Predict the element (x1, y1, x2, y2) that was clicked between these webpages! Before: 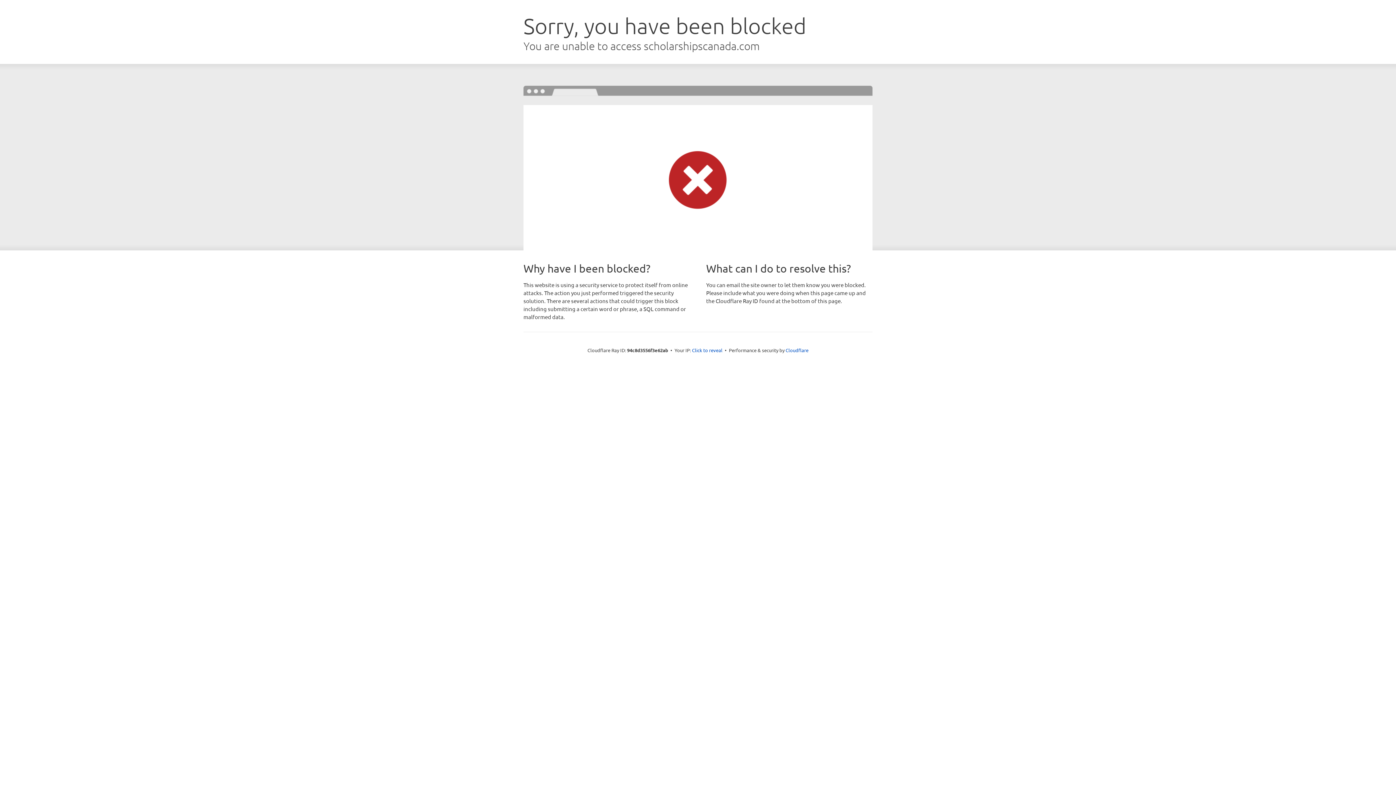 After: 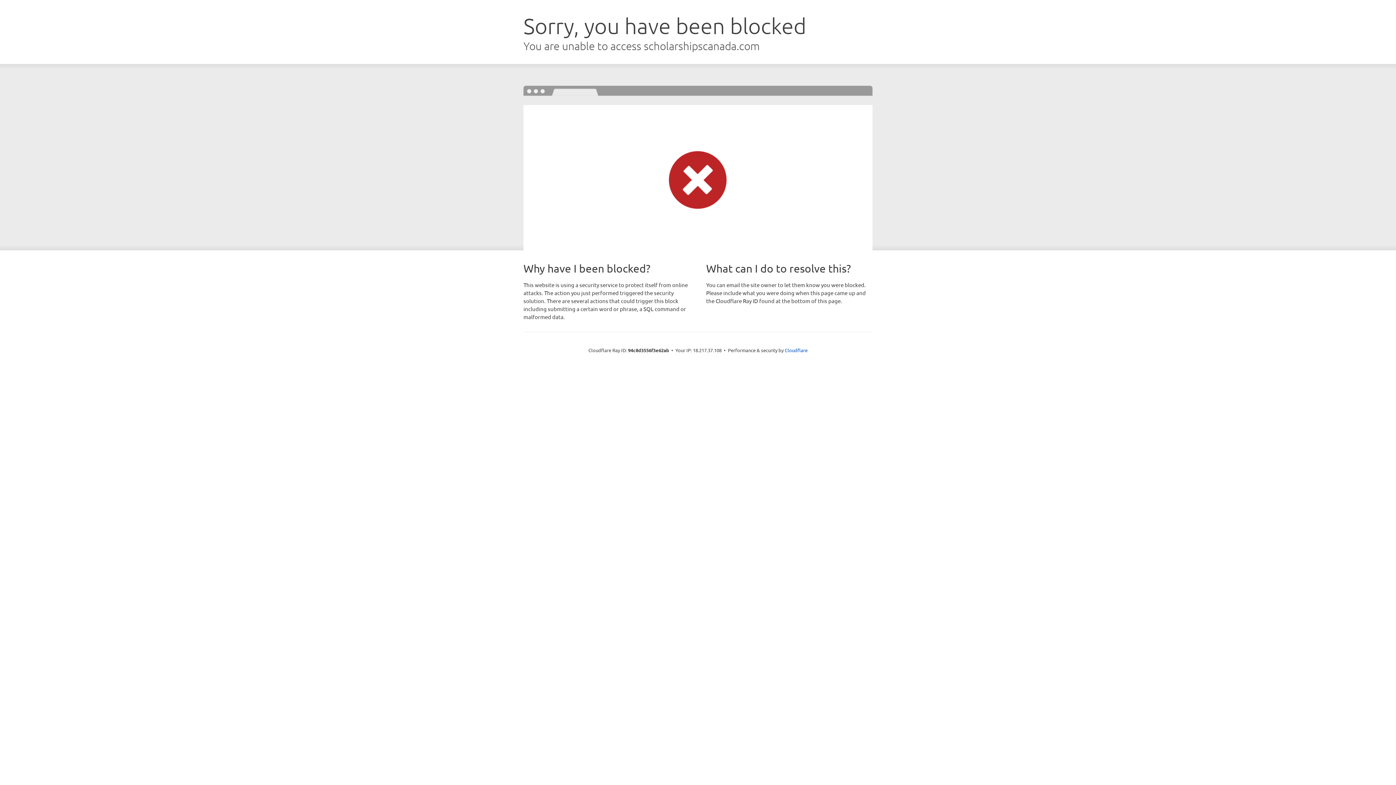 Action: label: Click to reveal bbox: (692, 346, 722, 353)